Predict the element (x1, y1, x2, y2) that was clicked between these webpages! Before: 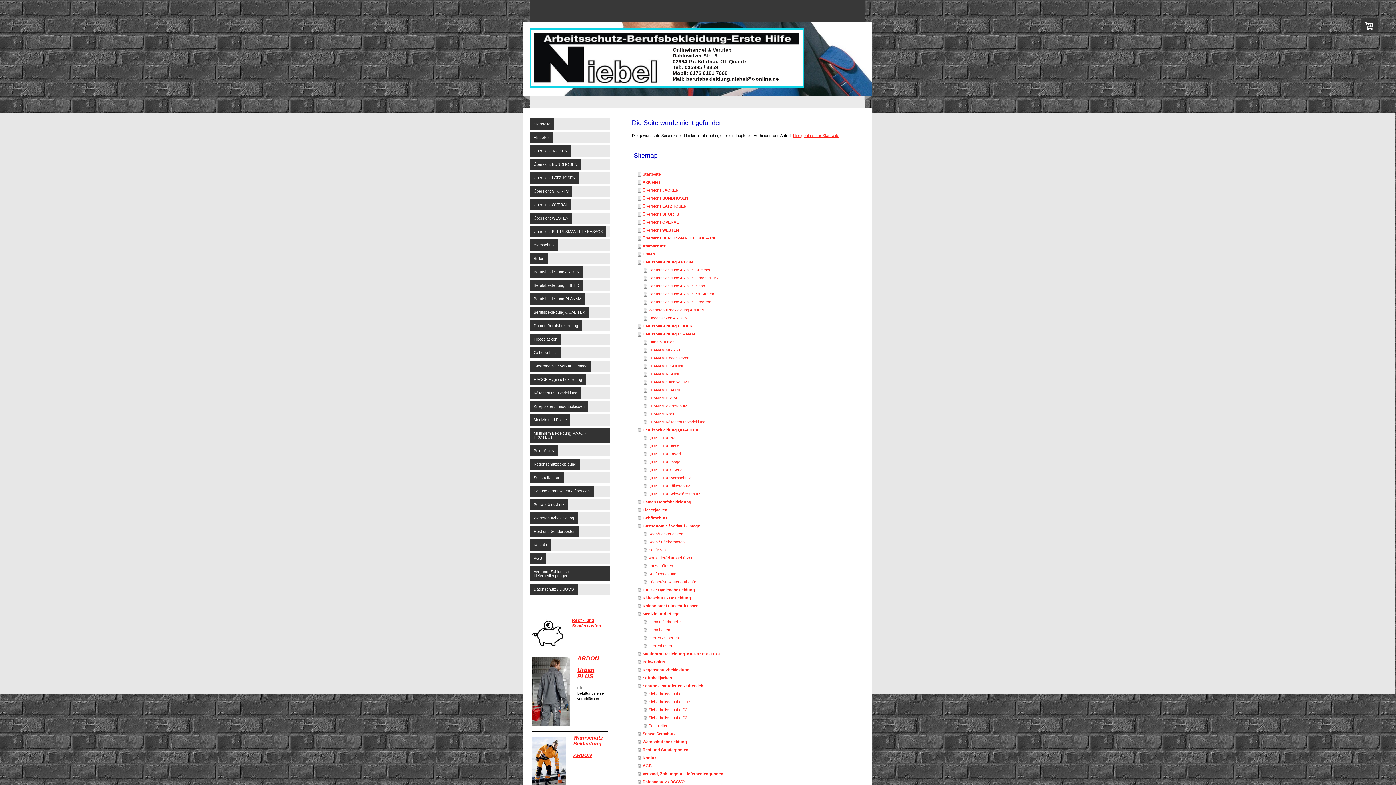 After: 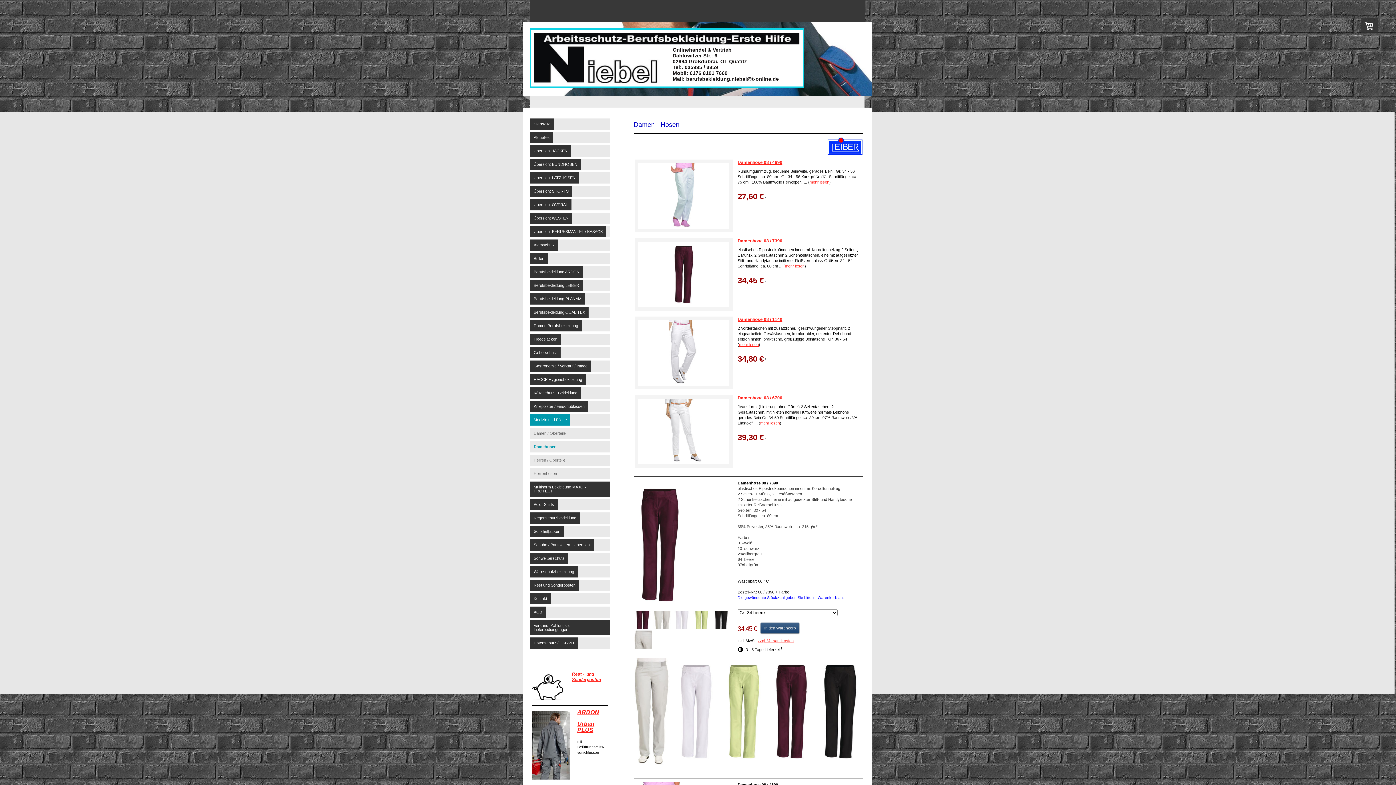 Action: label: Damehosen bbox: (644, 626, 864, 634)